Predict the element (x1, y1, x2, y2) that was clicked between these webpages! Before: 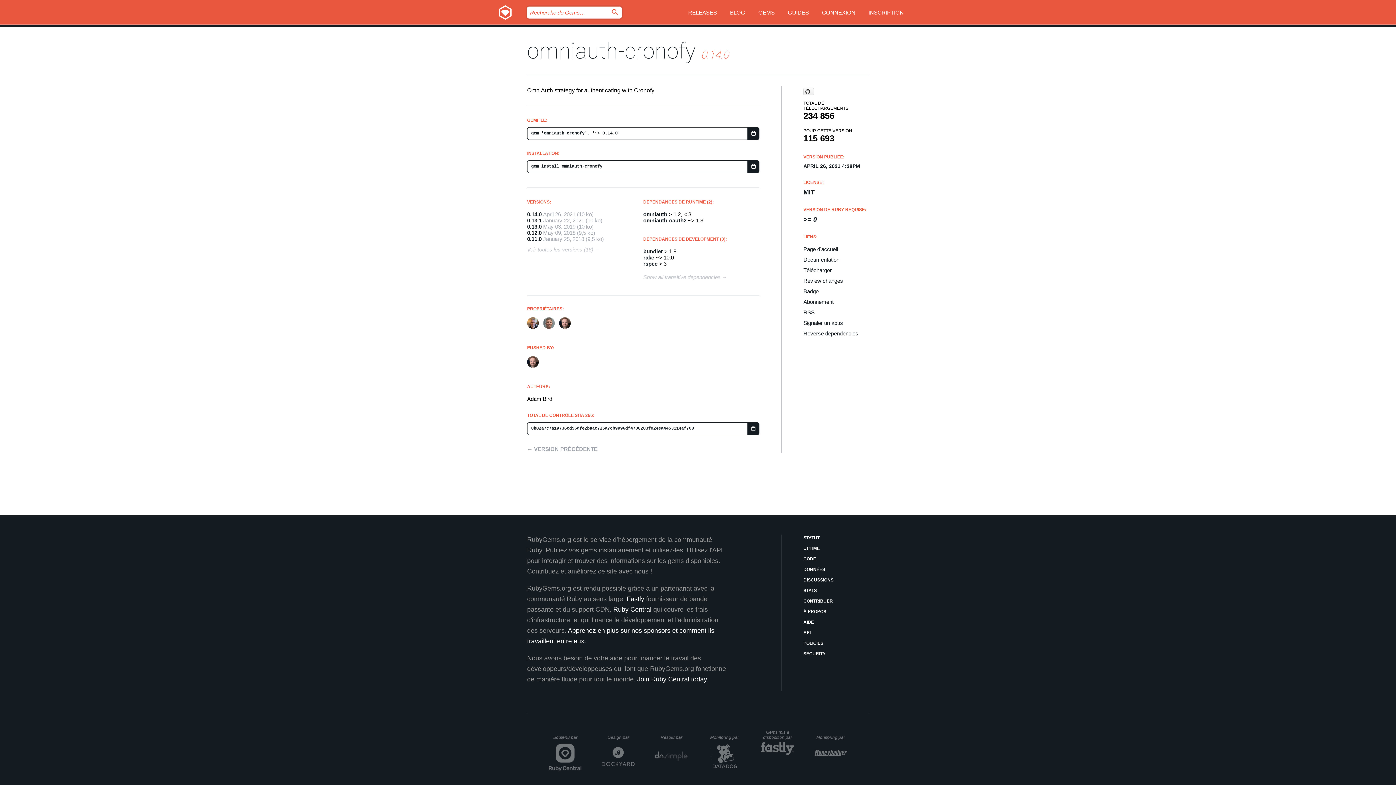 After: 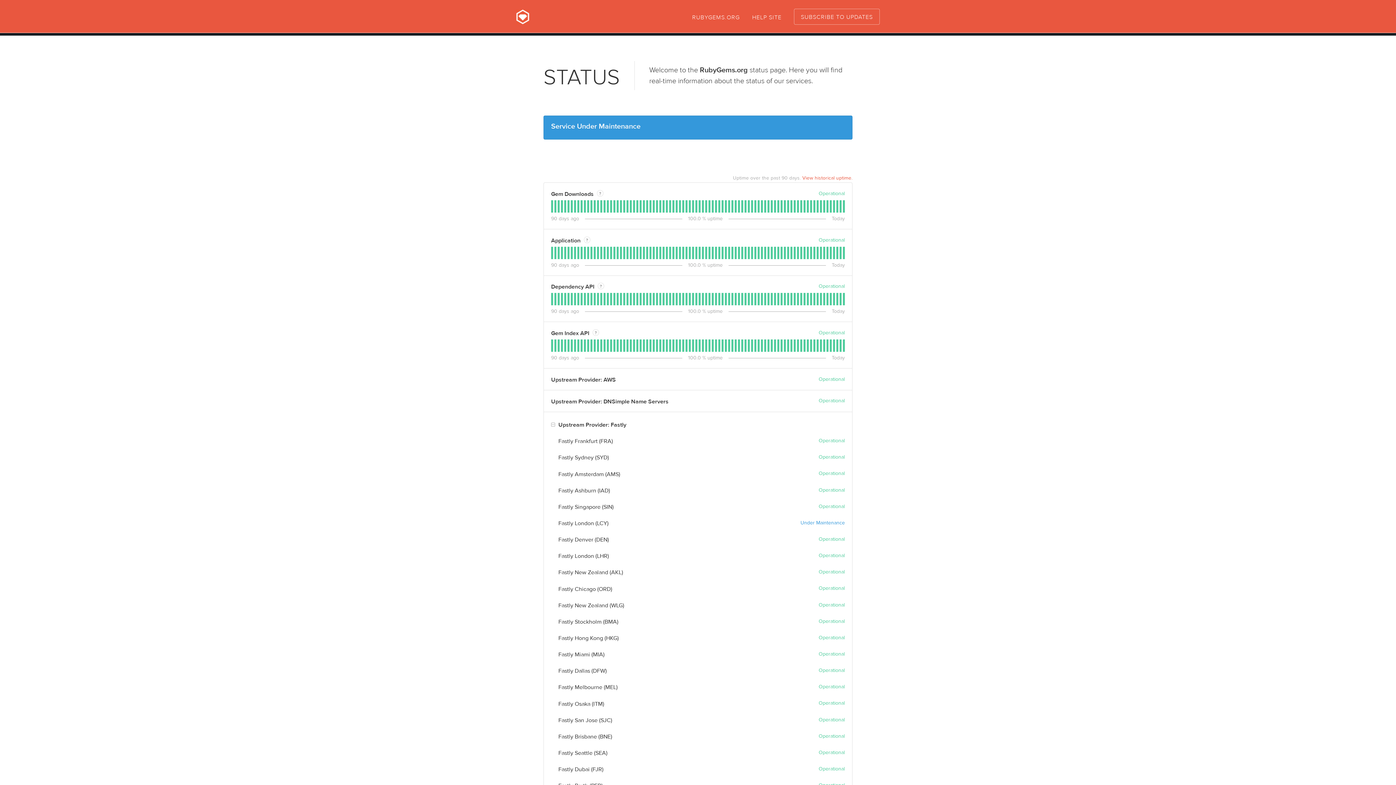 Action: label: STATUT bbox: (803, 534, 869, 541)